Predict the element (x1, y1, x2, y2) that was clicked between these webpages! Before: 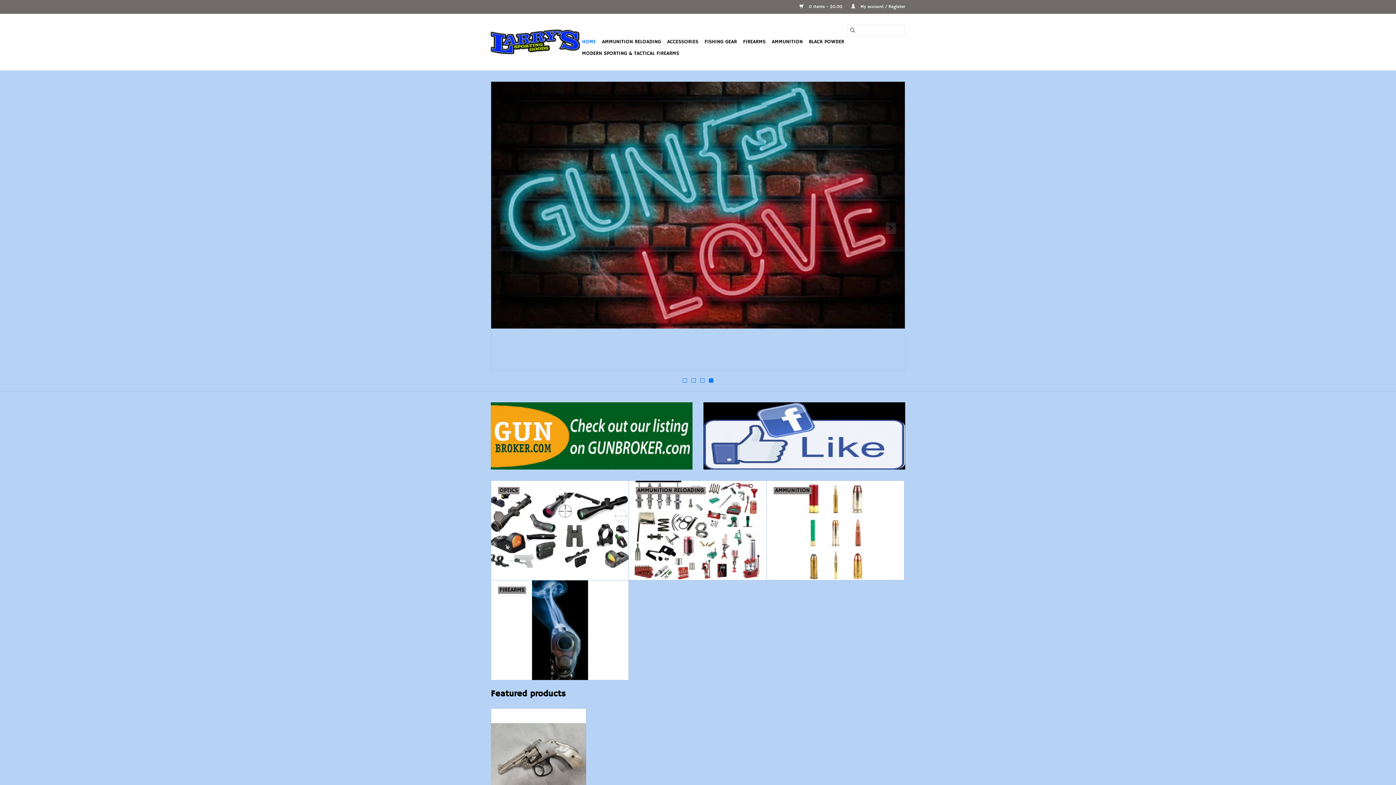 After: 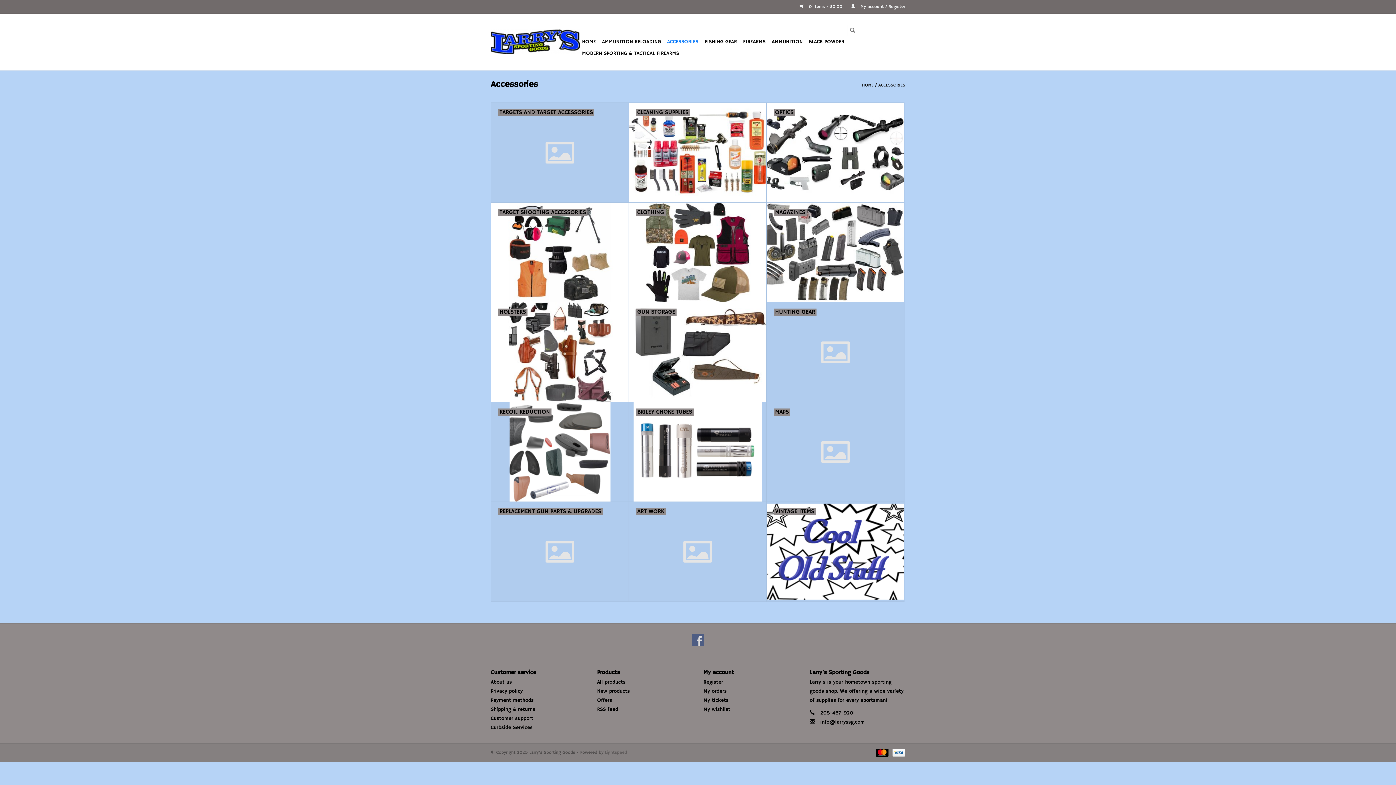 Action: label: ACCESSORIES bbox: (665, 36, 700, 47)